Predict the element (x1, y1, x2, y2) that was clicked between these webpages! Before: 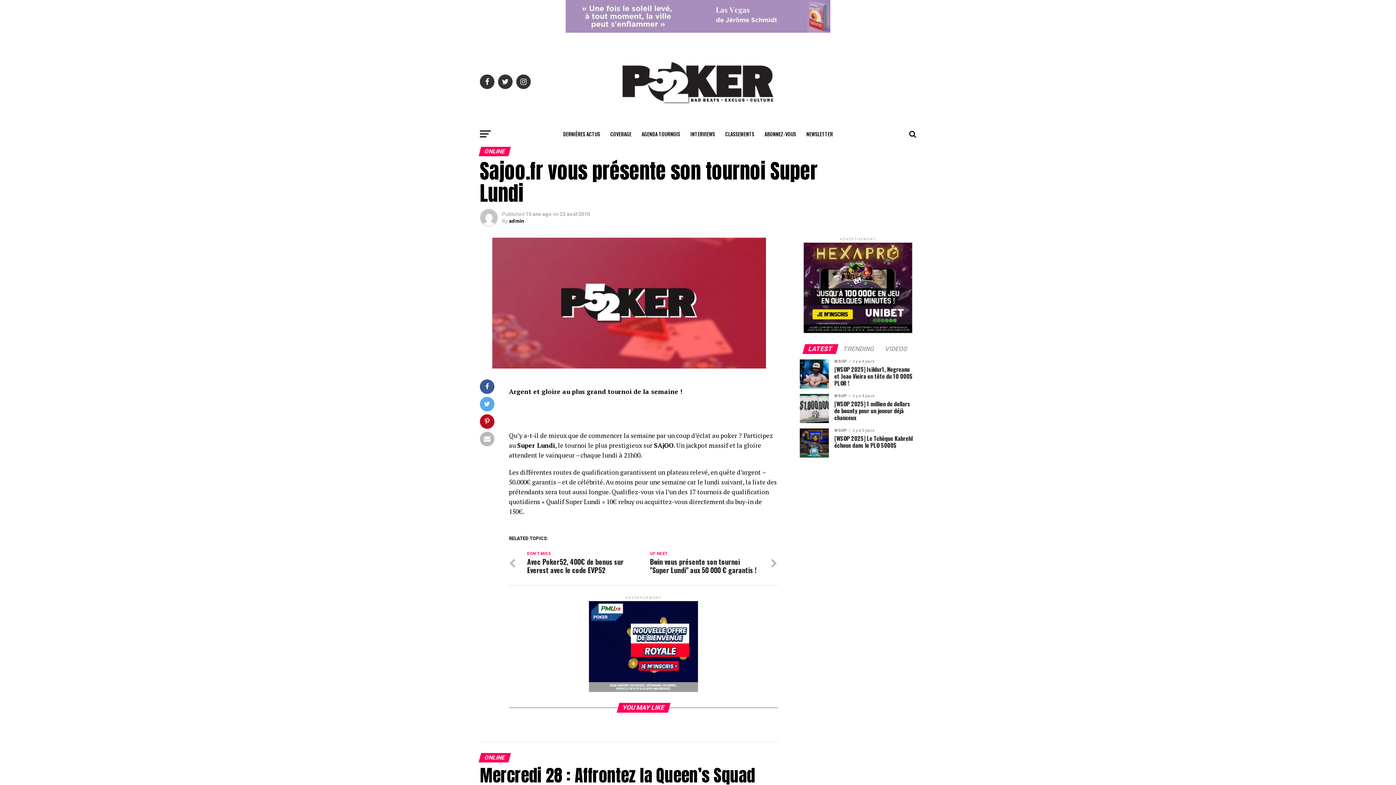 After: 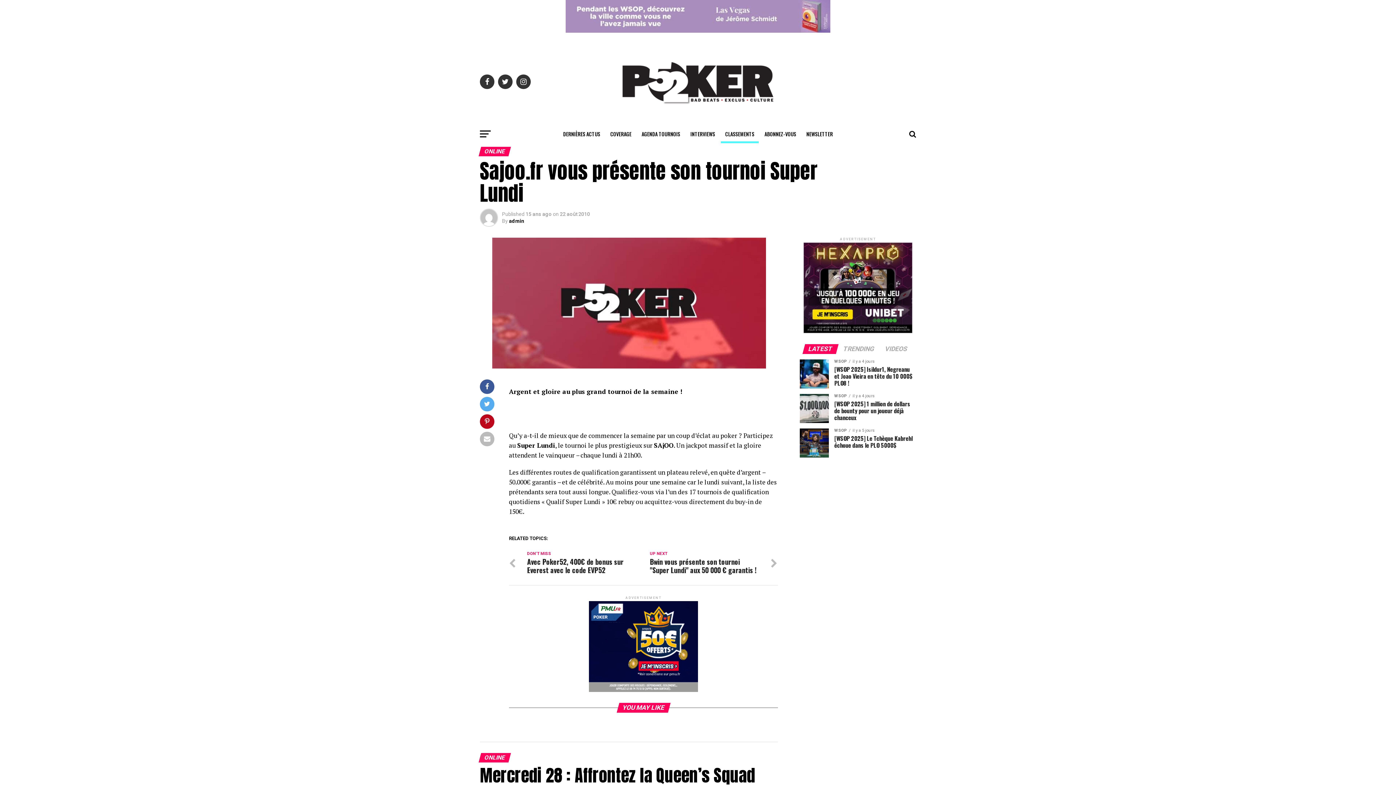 Action: bbox: (721, 125, 758, 143) label: CLASSEMENTS